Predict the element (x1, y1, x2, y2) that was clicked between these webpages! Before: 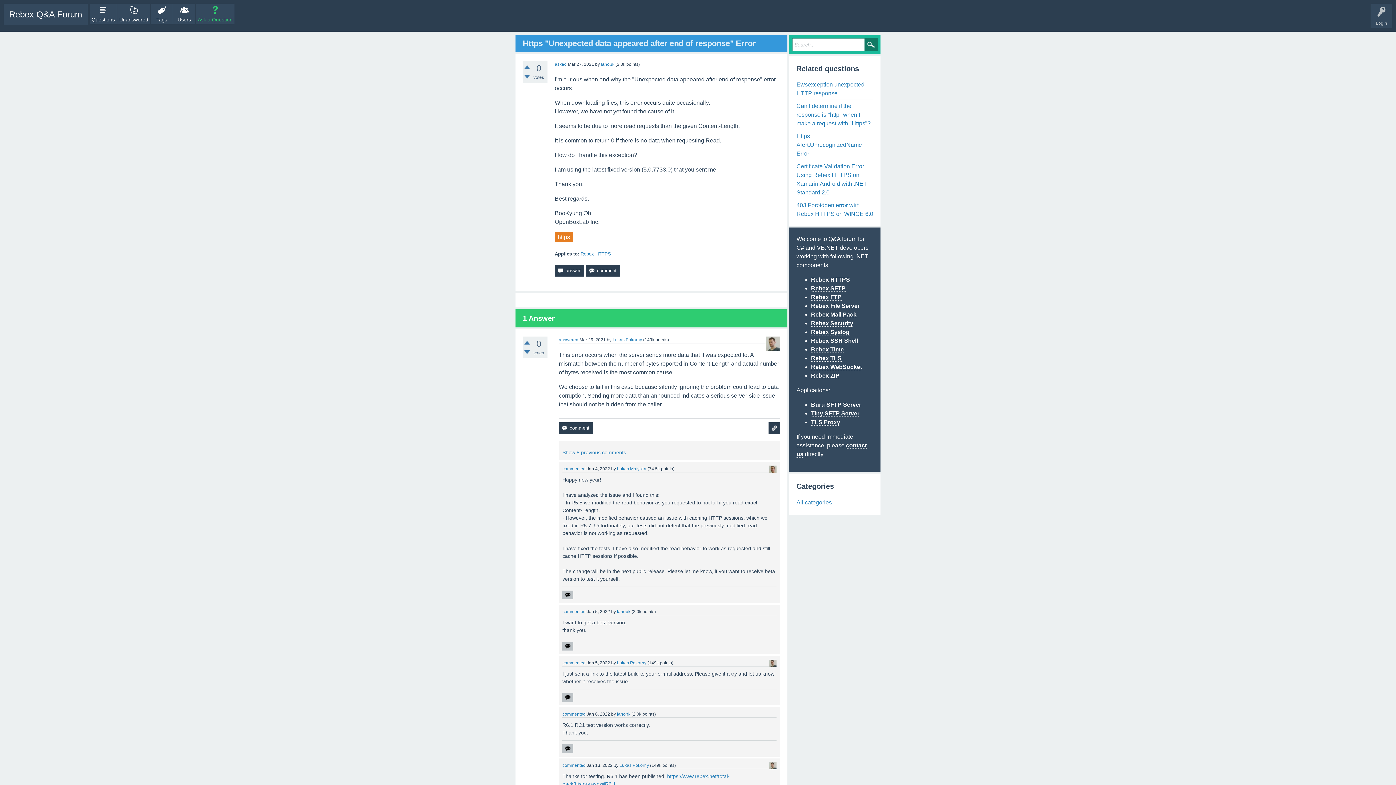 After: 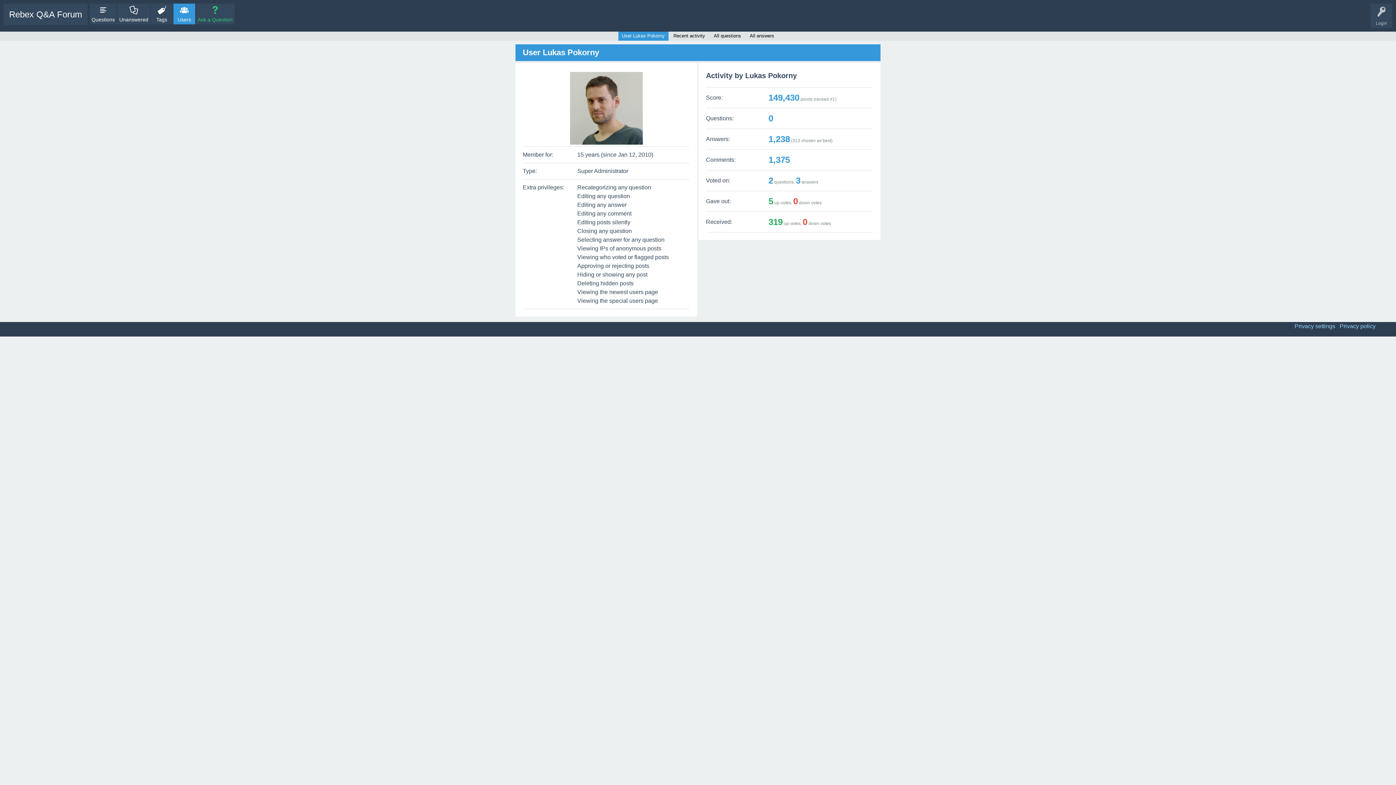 Action: bbox: (765, 345, 780, 350)